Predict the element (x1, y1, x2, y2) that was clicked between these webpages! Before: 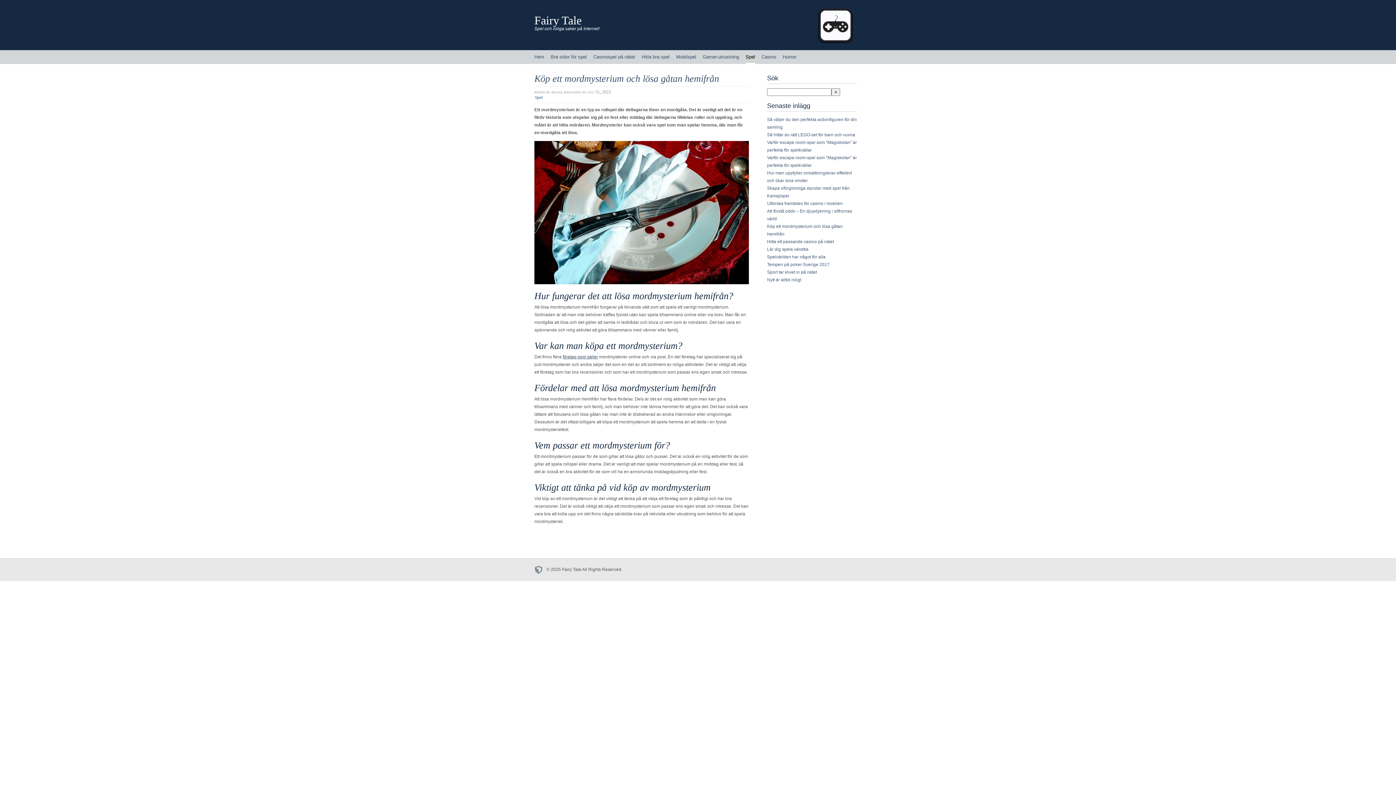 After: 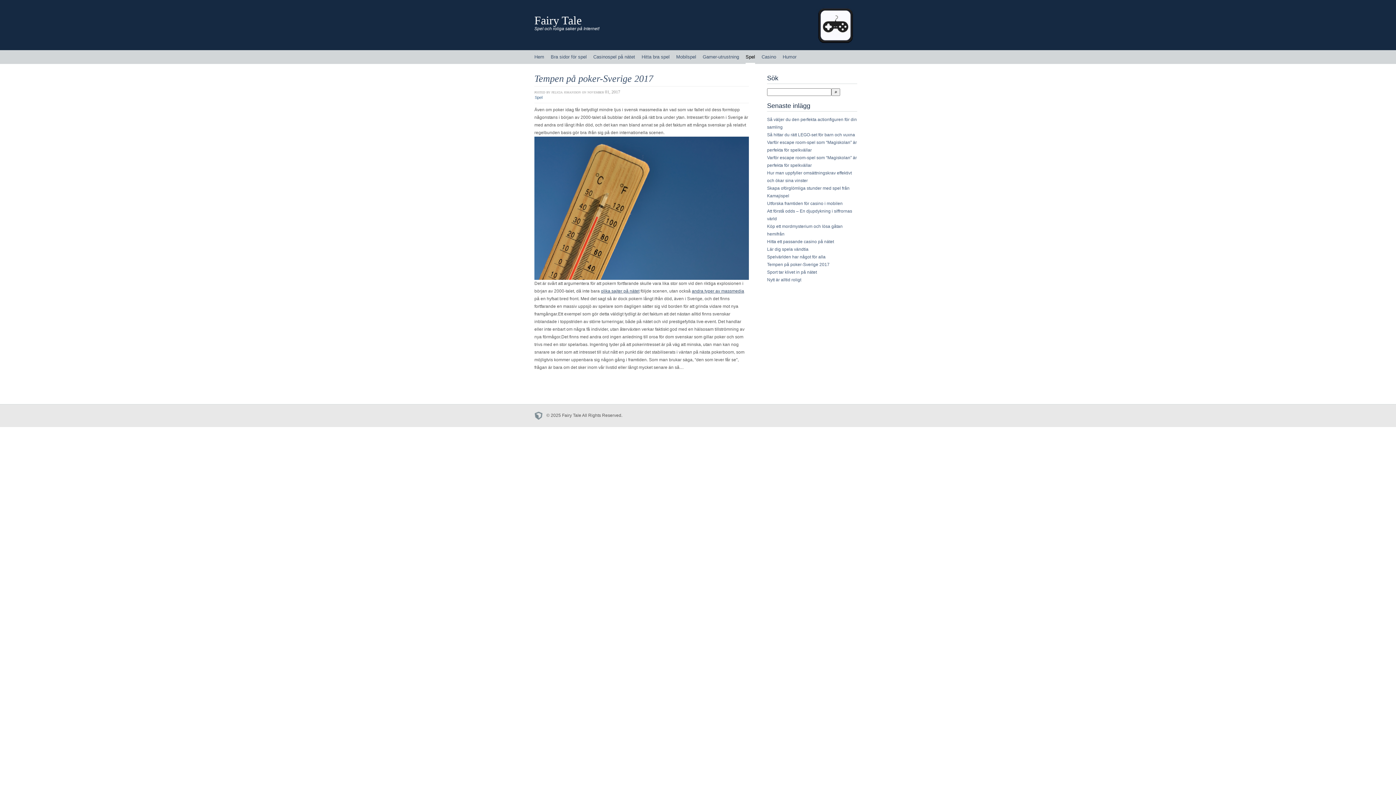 Action: bbox: (767, 262, 829, 267) label: Tempen på poker-Sverige 2017